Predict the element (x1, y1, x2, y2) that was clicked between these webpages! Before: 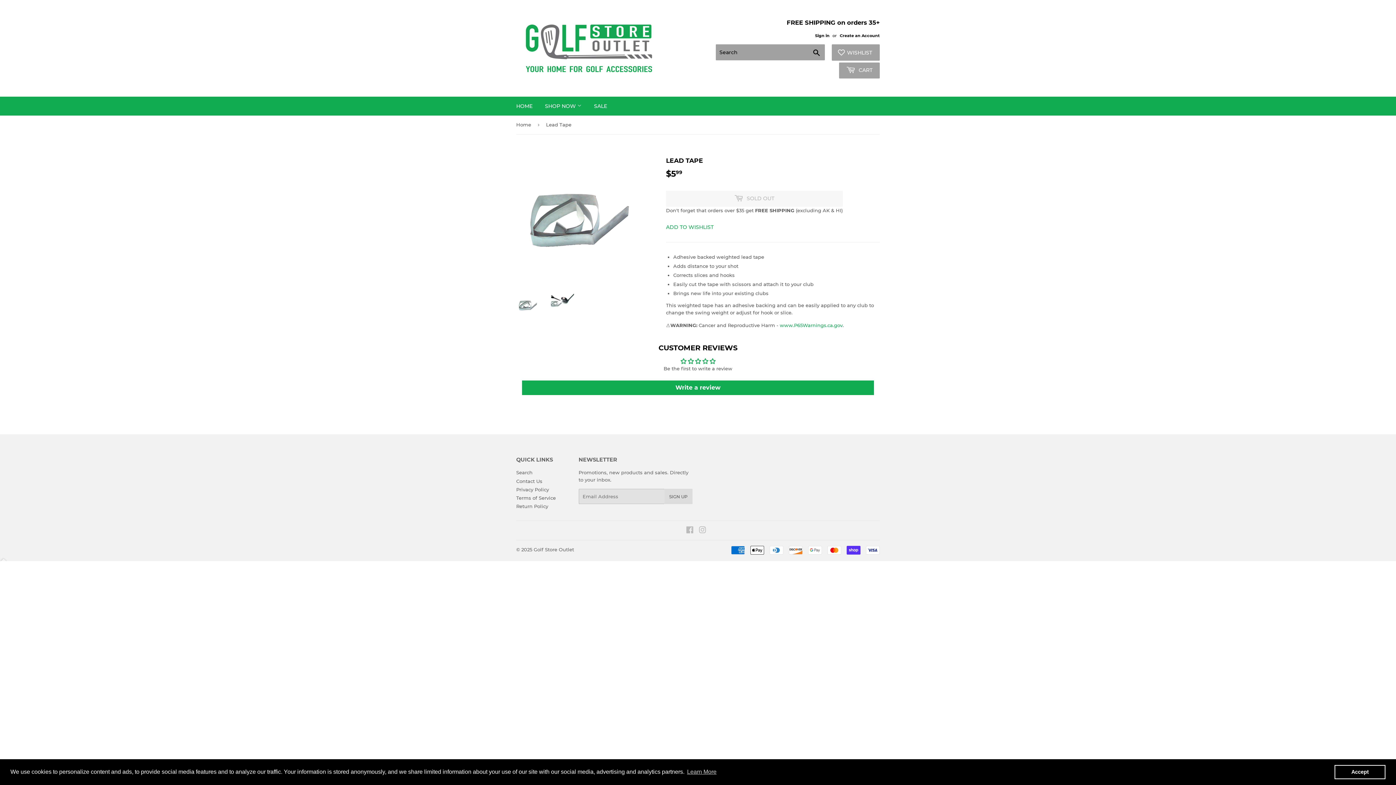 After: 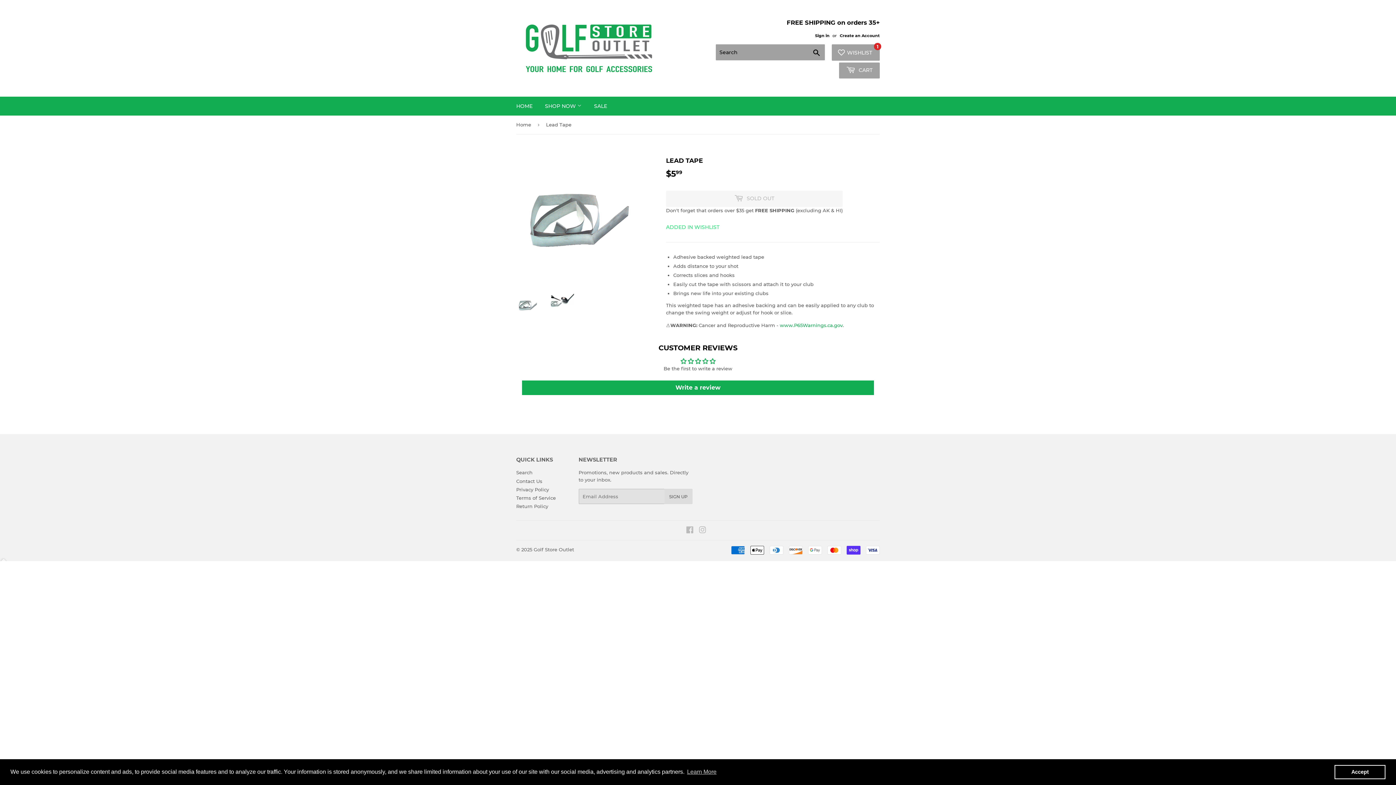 Action: label: ADD TO WISHLIST bbox: (666, 223, 713, 230)